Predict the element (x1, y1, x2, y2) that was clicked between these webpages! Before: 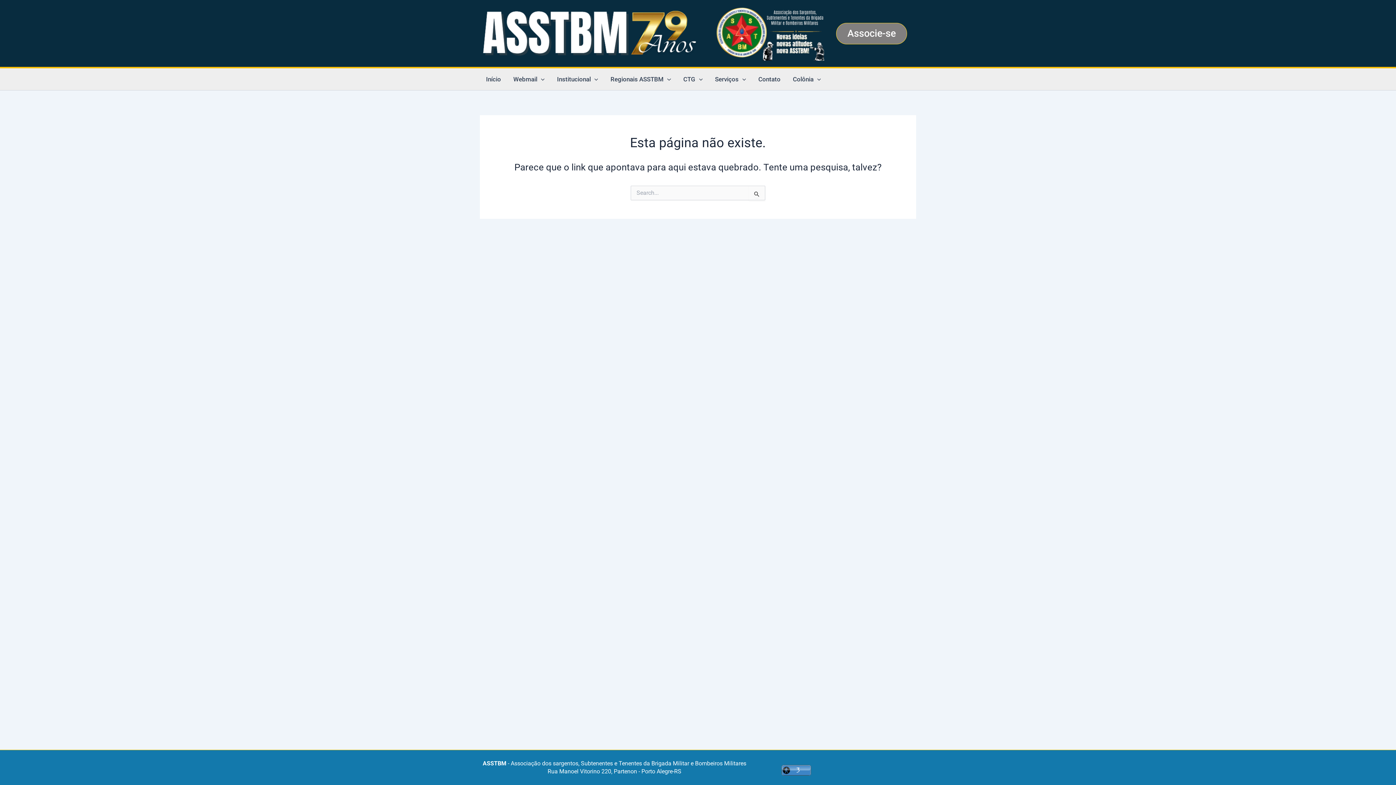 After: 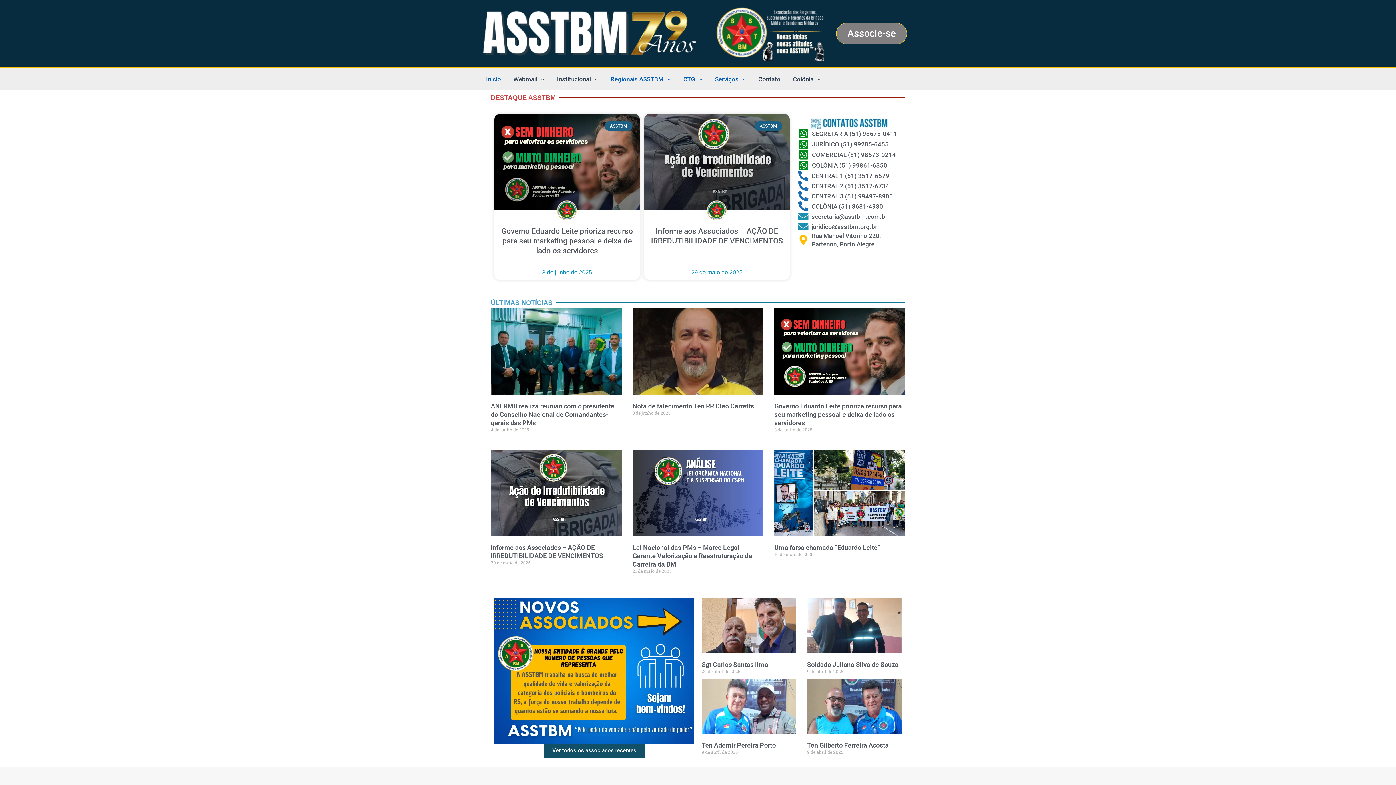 Action: bbox: (480, 68, 507, 90) label: Início